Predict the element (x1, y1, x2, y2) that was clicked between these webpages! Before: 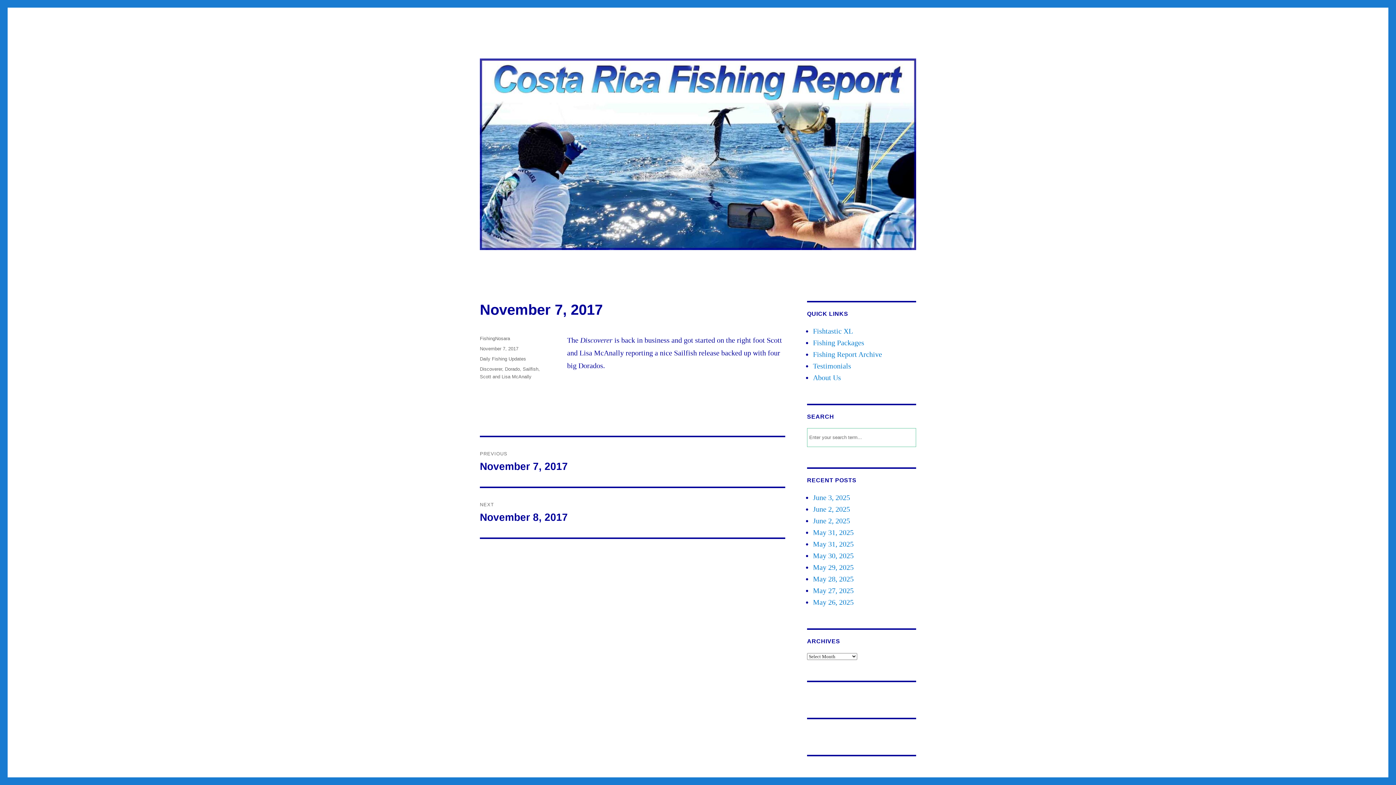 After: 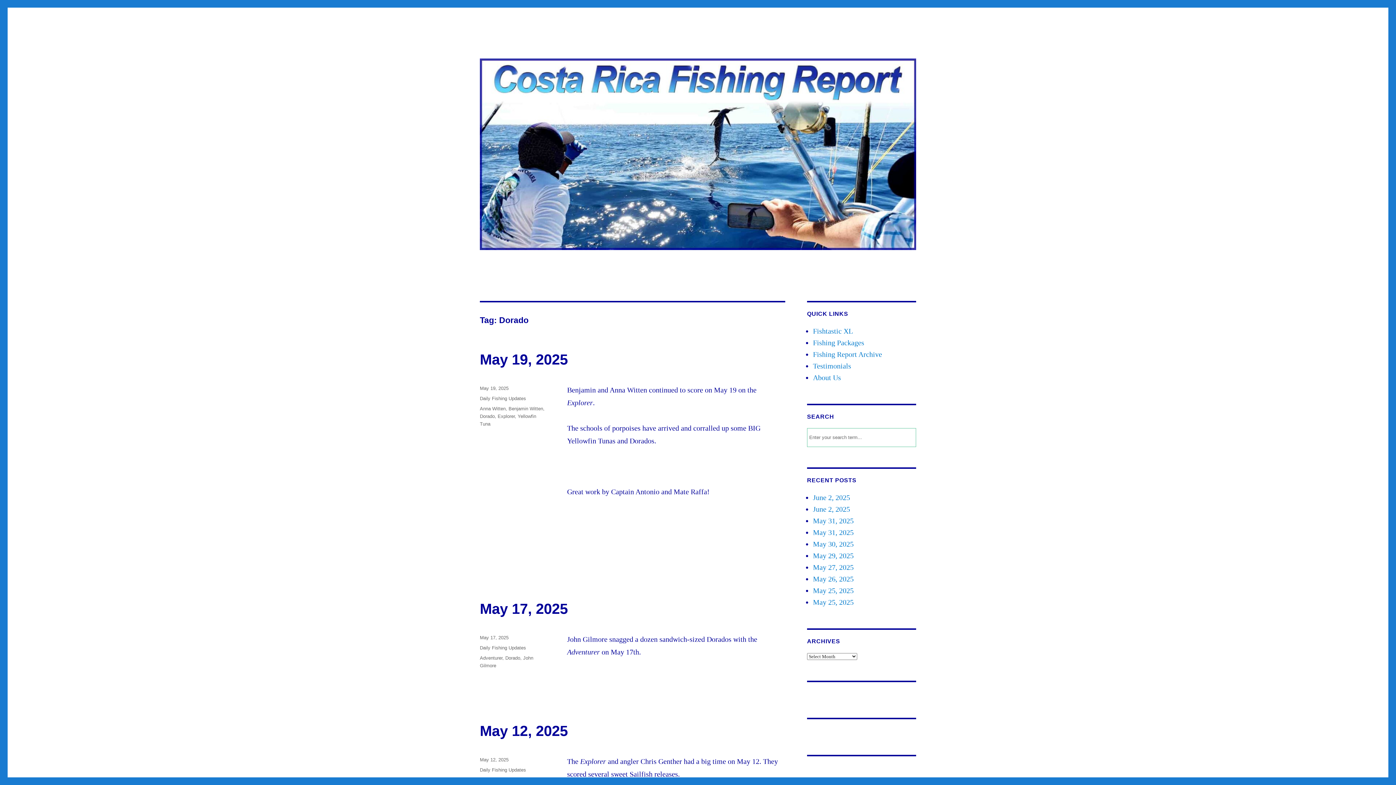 Action: bbox: (505, 366, 520, 372) label: Dorado